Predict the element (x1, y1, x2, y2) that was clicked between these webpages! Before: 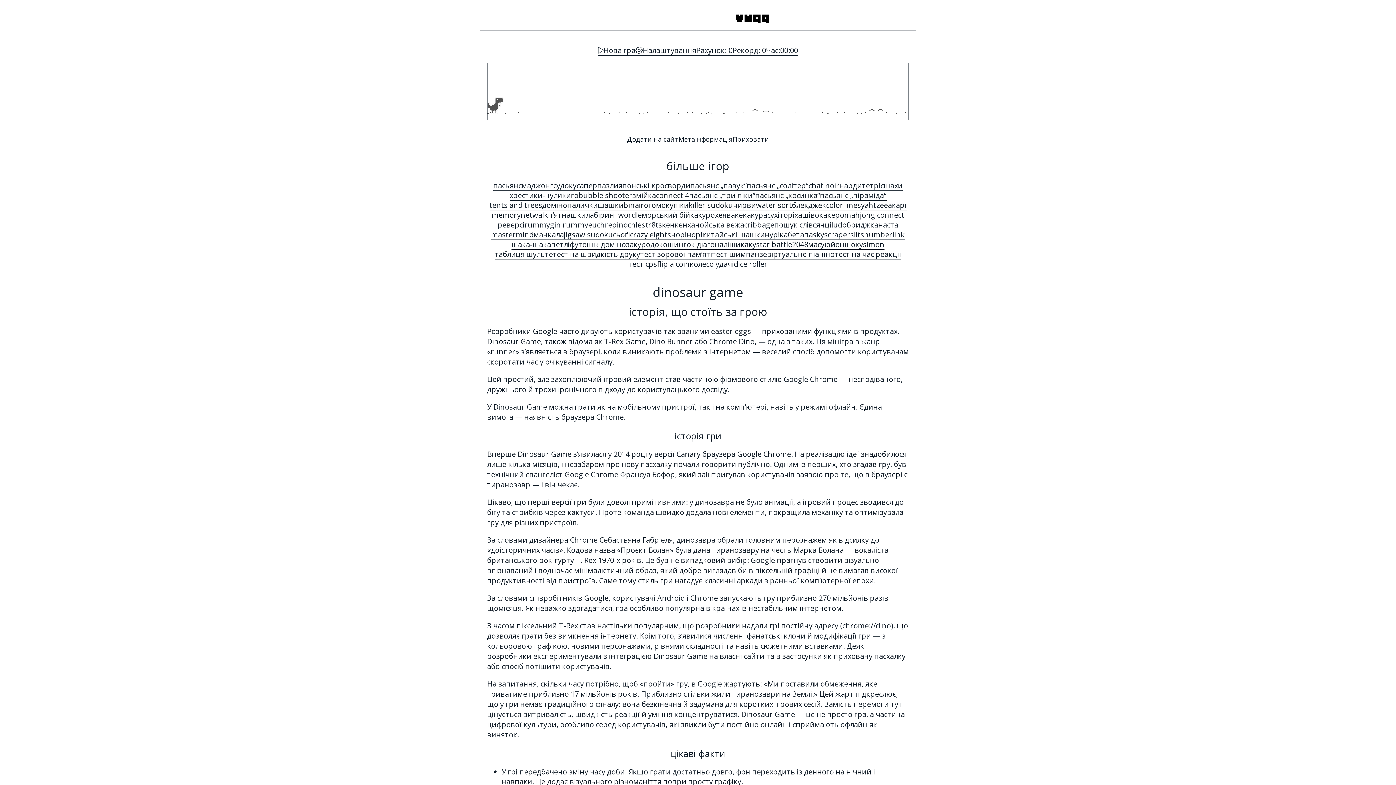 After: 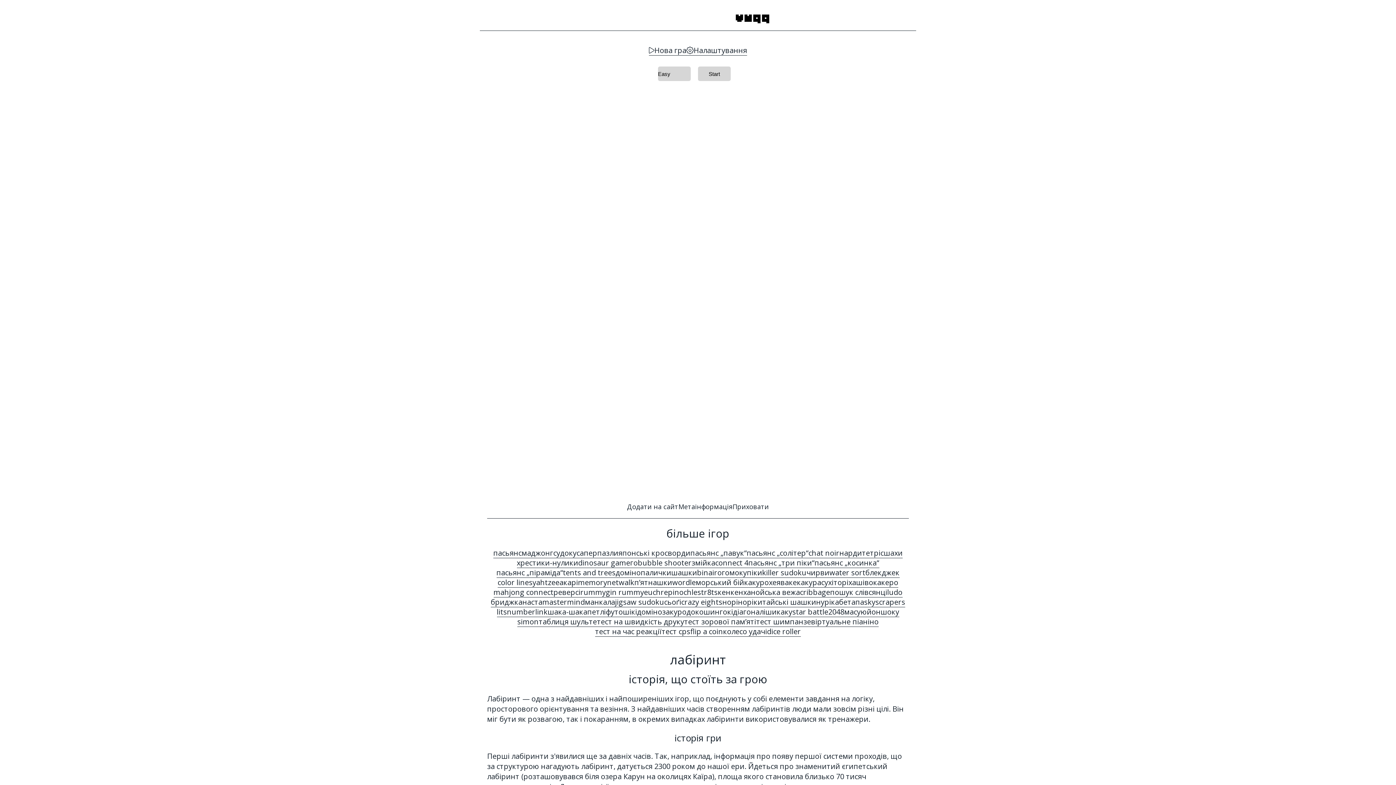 Action: bbox: (586, 210, 618, 220) label: лабіринт